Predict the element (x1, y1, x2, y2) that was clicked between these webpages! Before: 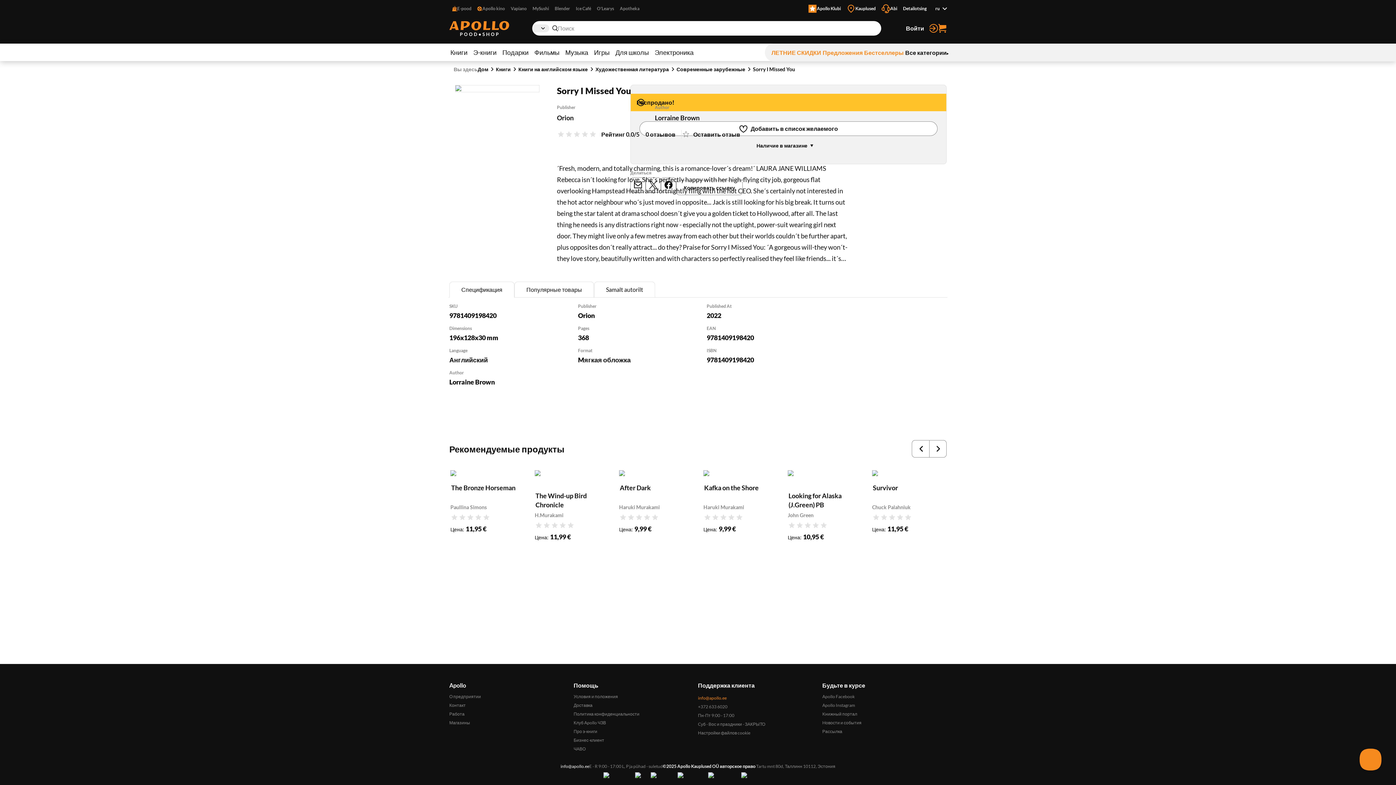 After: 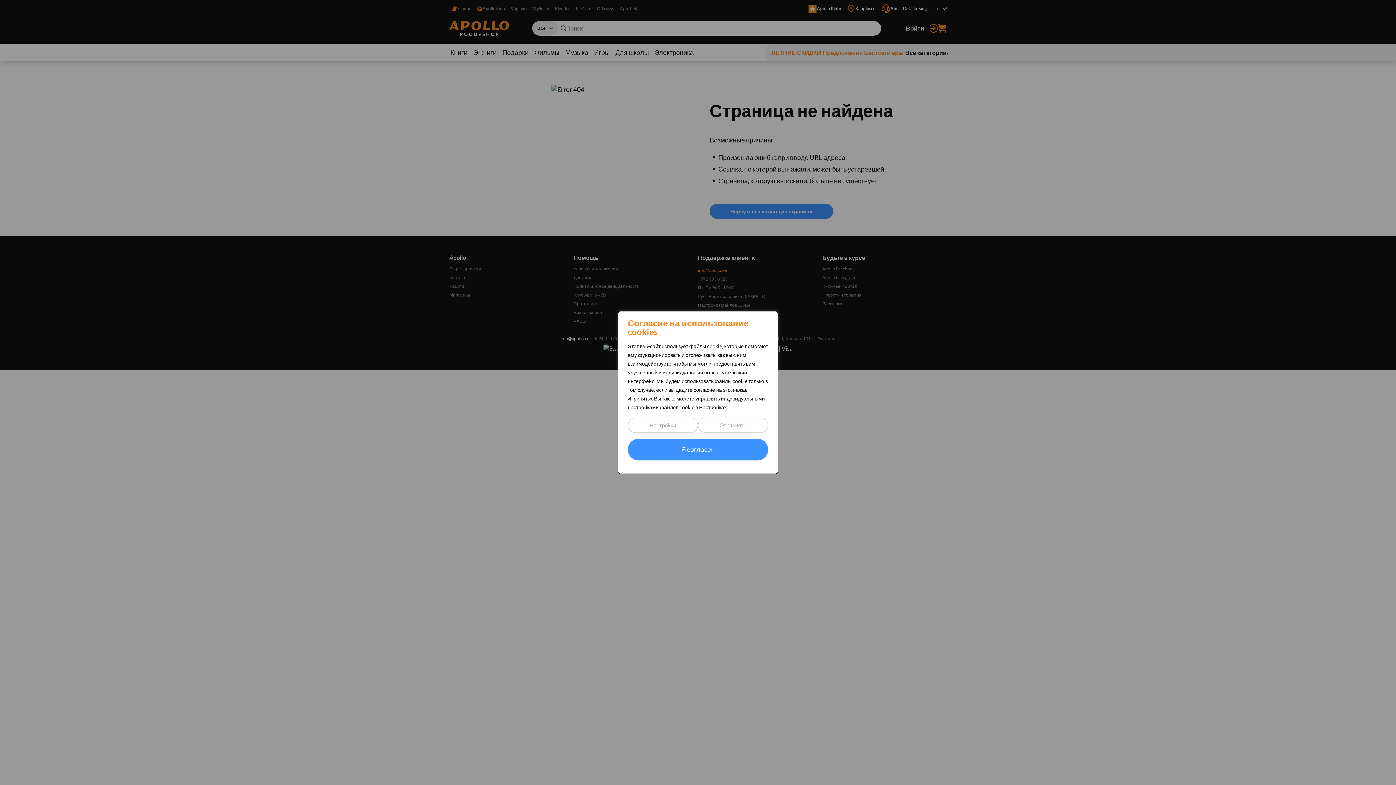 Action: label: Магазины bbox: (449, 720, 470, 725)